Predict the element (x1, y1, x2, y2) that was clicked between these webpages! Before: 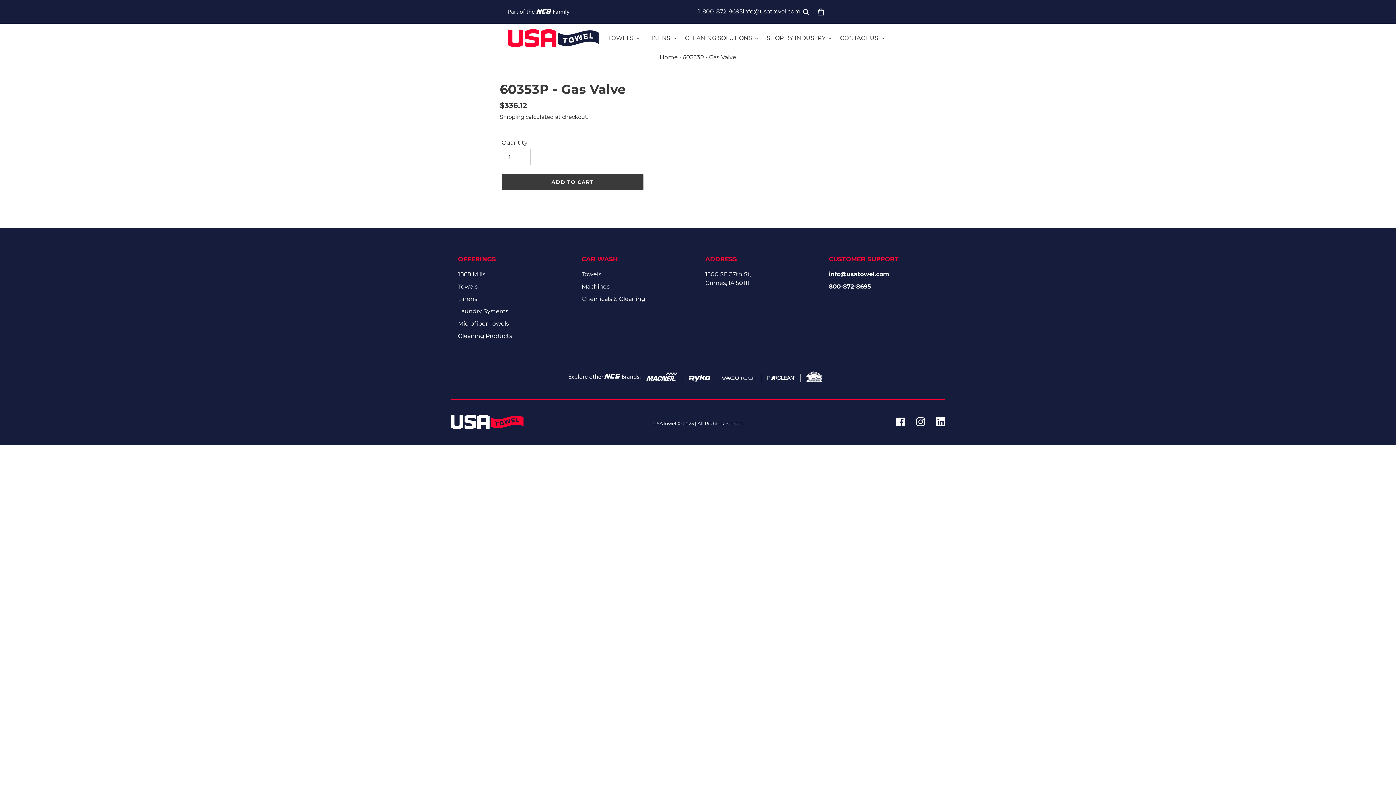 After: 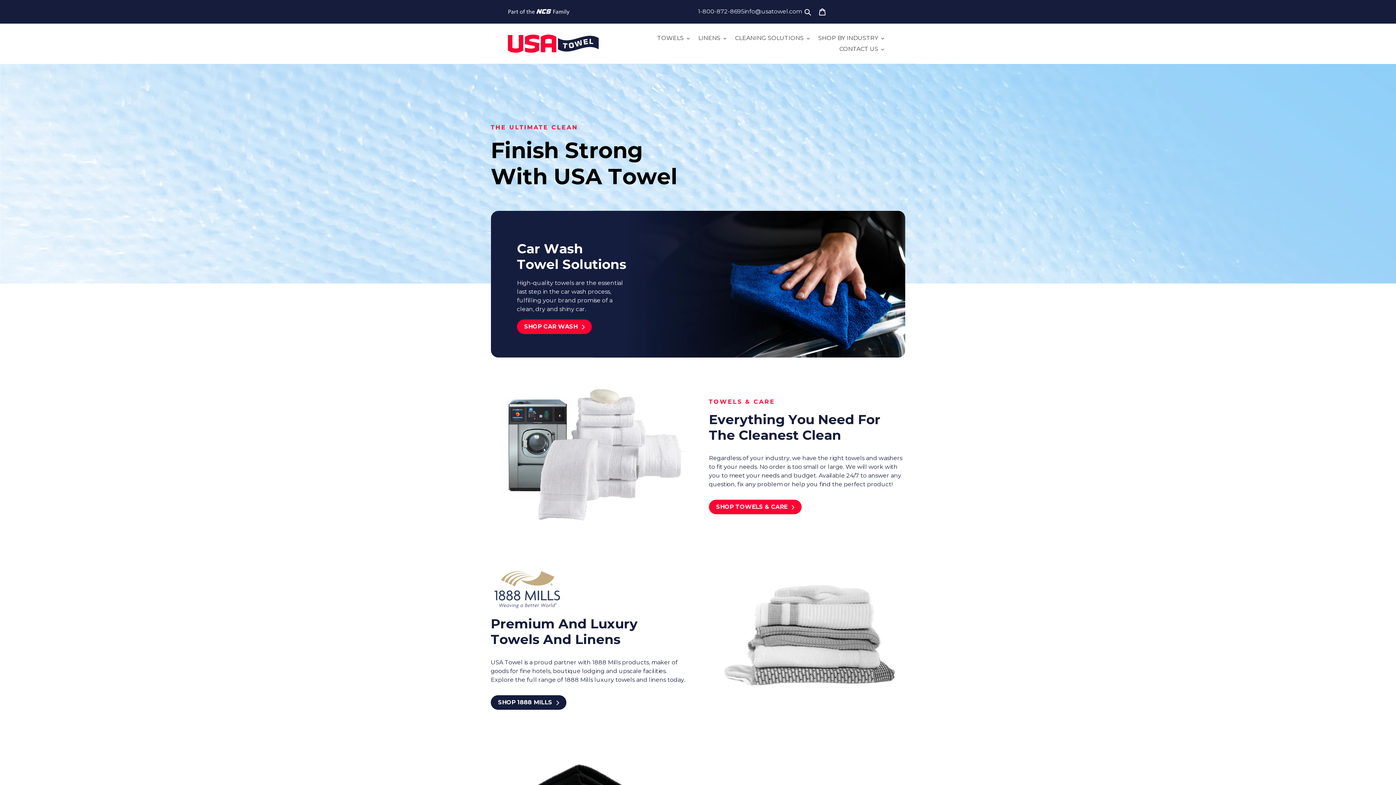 Action: label: Home bbox: (659, 53, 678, 60)